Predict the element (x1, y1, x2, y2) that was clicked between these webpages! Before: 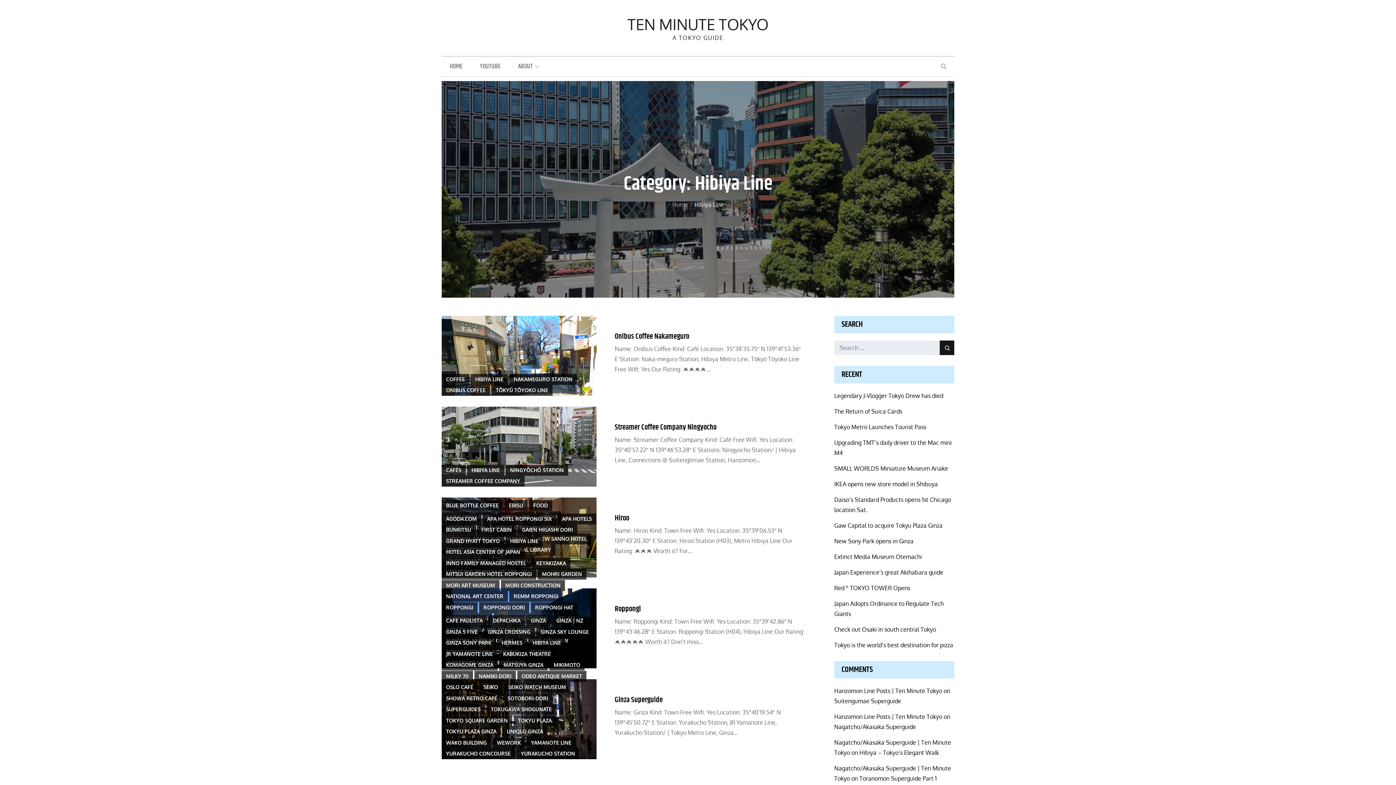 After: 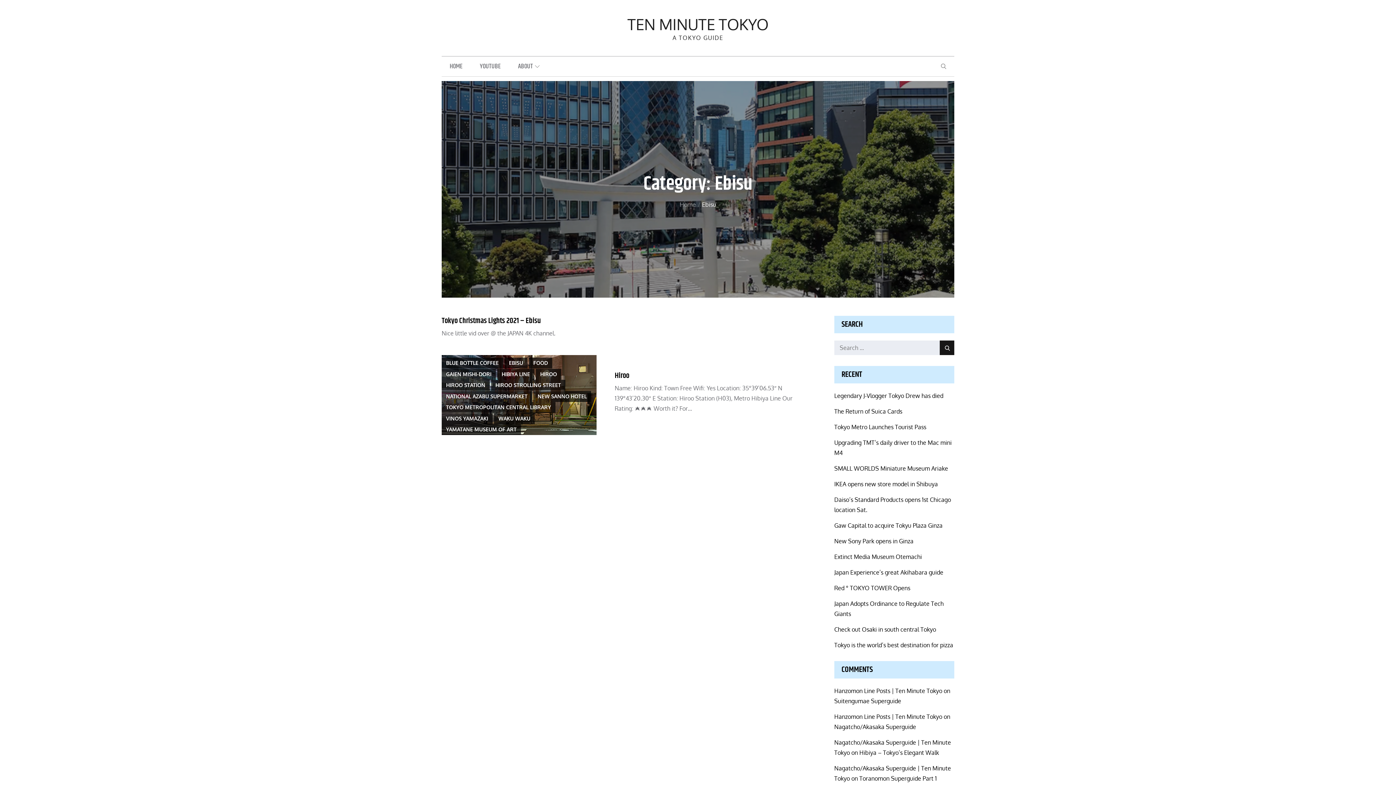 Action: bbox: (504, 500, 527, 511) label: EBISU